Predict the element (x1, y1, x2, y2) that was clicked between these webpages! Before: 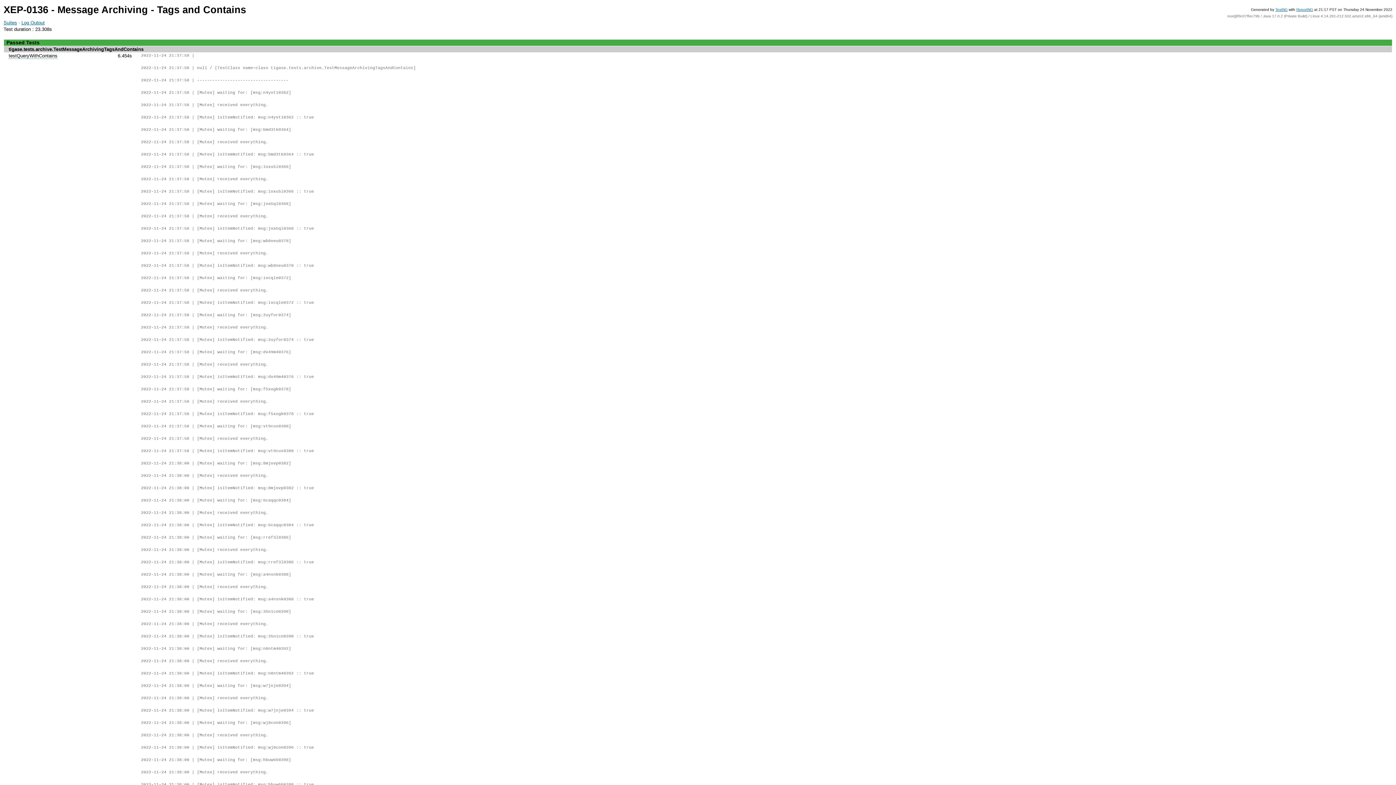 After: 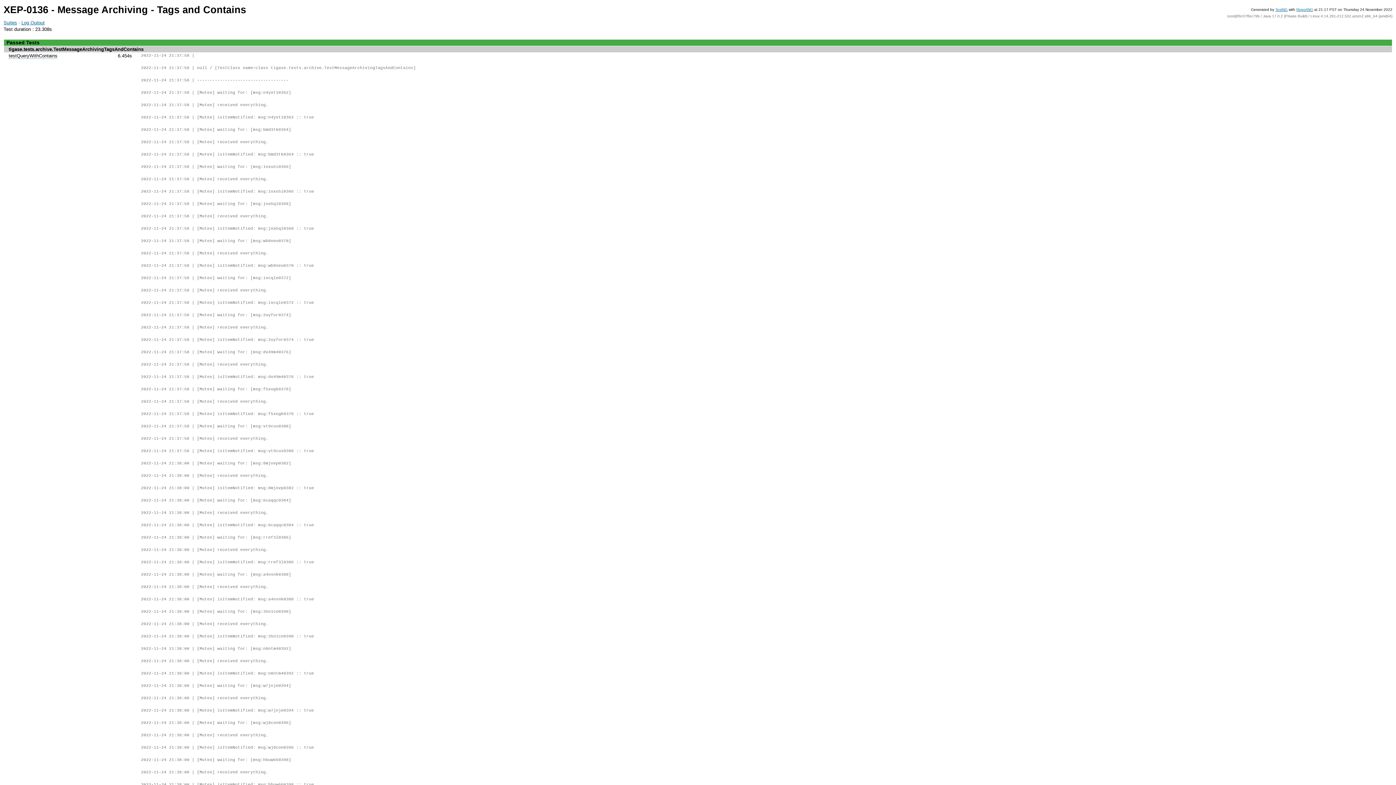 Action: label: ReportNG bbox: (1296, 7, 1313, 11)